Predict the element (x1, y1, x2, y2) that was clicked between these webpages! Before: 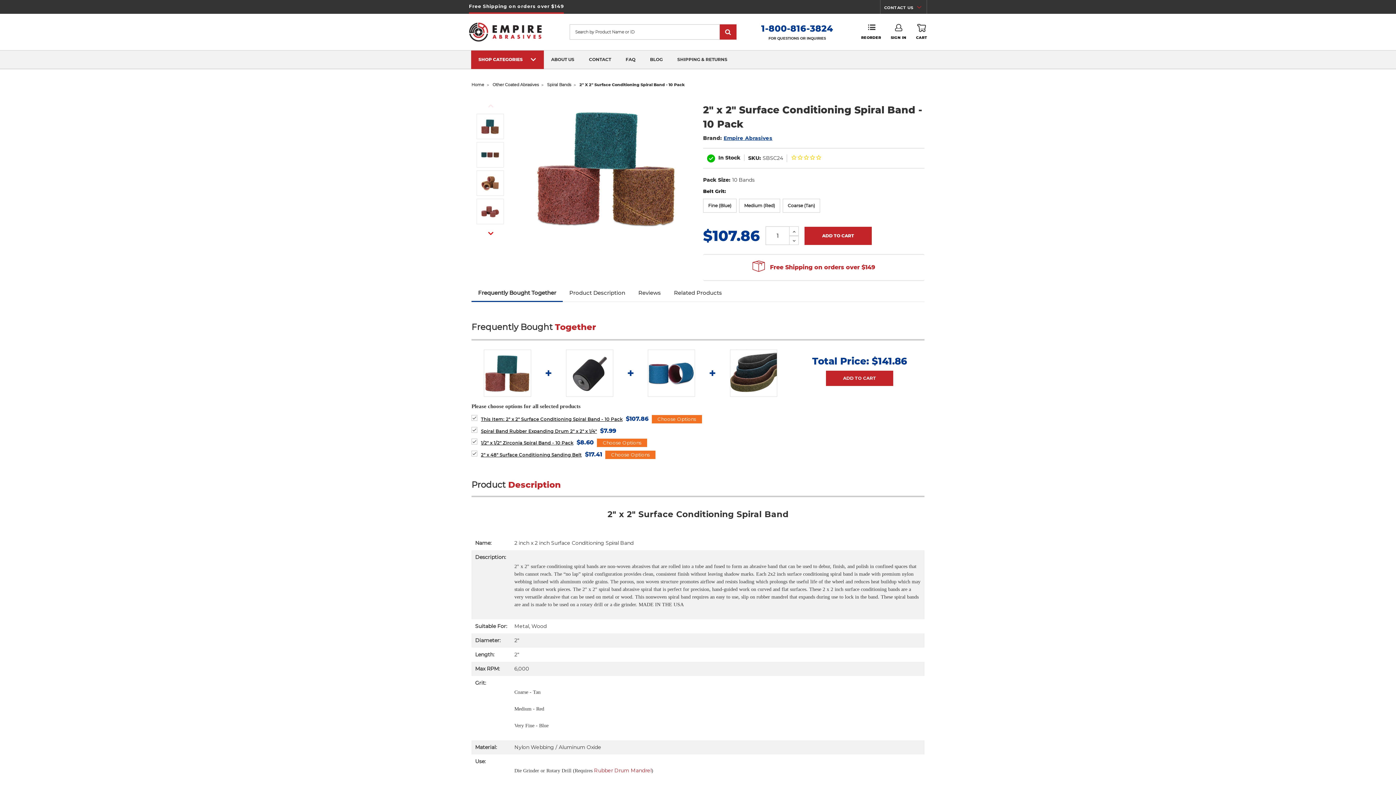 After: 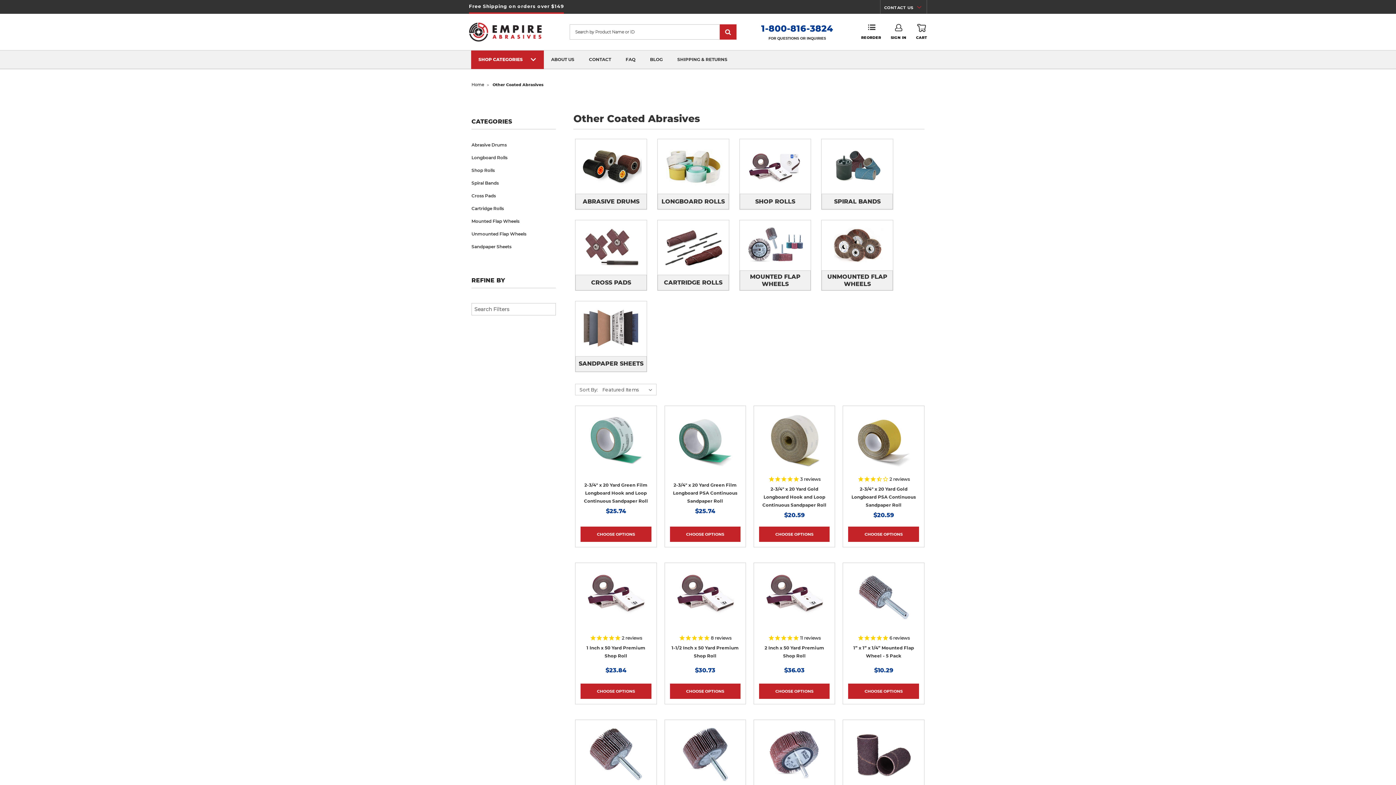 Action: label: Other Coated Abrasives bbox: (492, 82, 538, 87)